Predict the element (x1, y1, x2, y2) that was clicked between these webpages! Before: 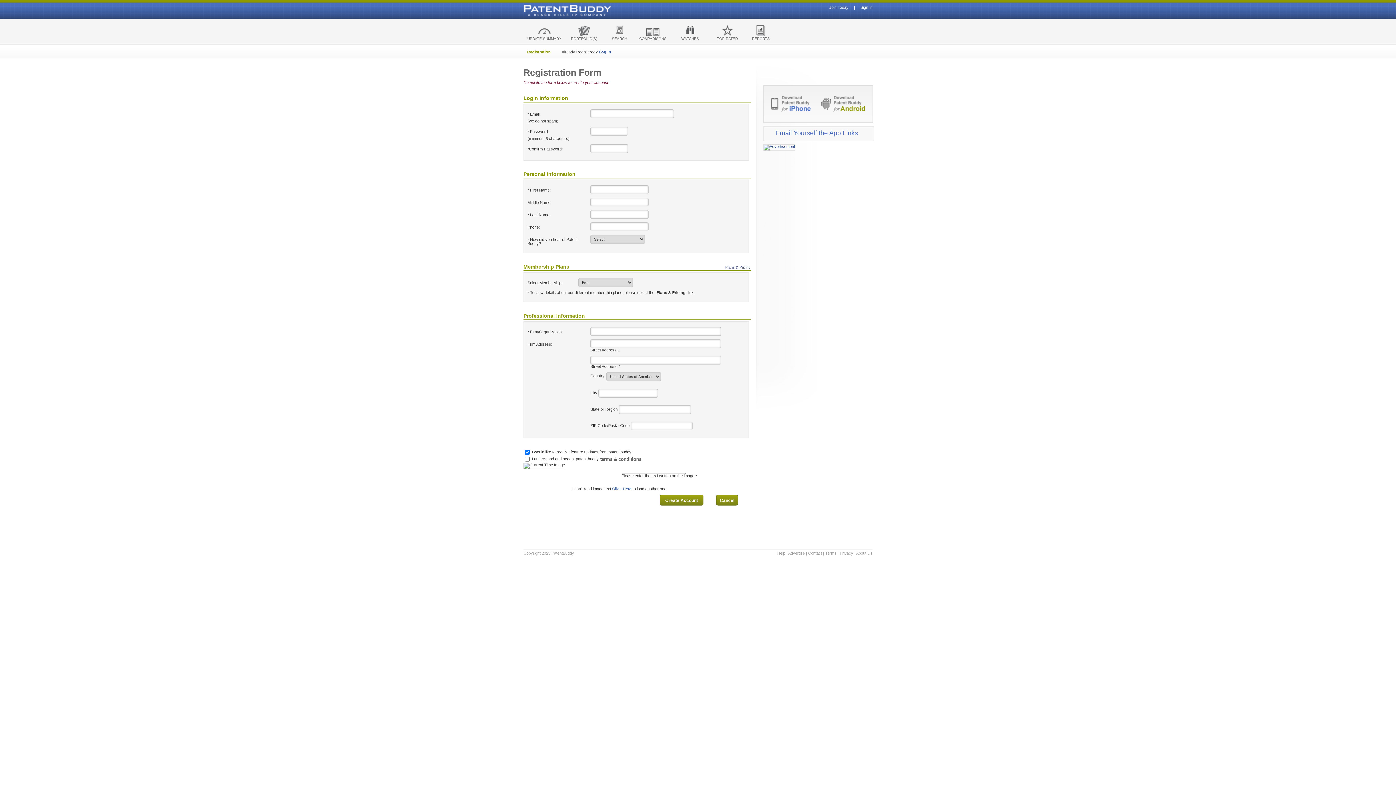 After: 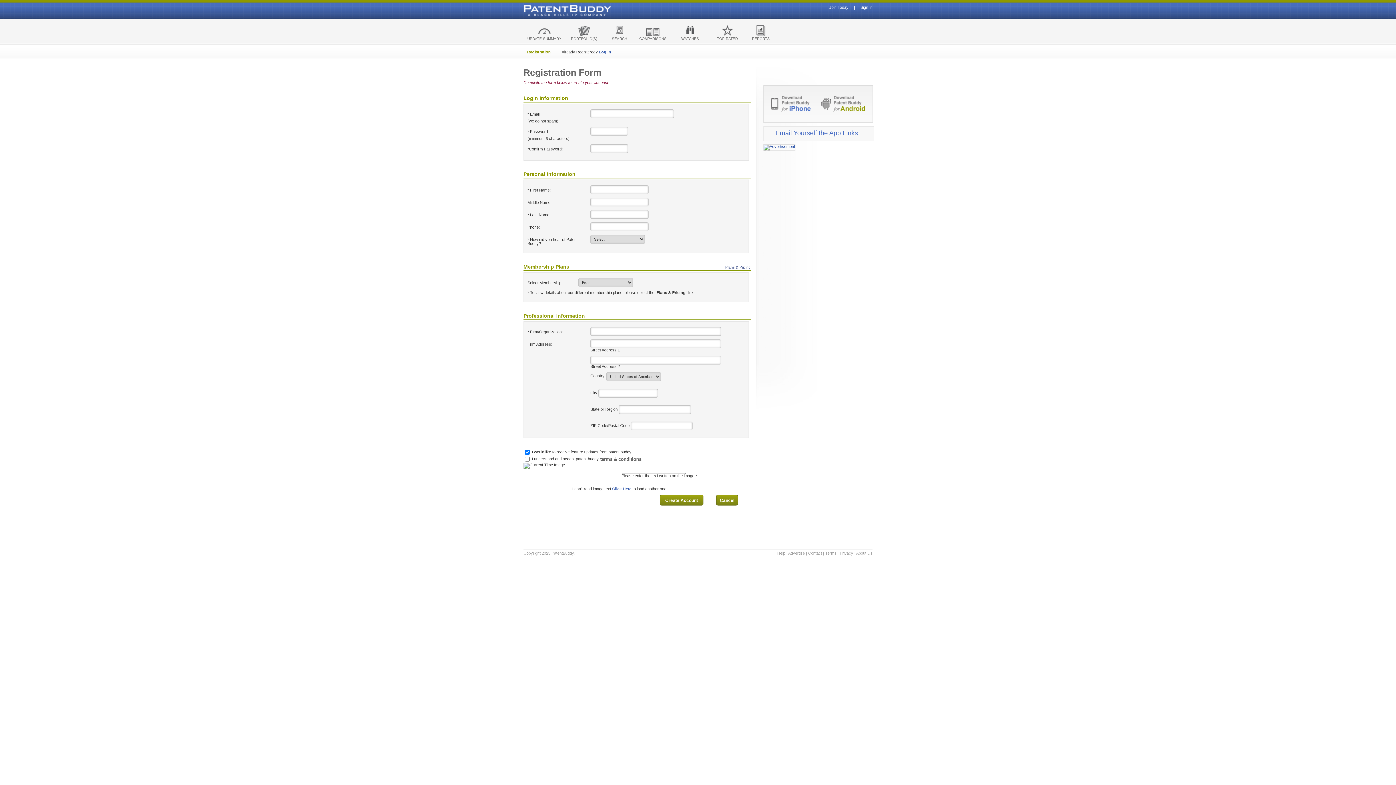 Action: bbox: (829, 5, 848, 9) label: Join Today